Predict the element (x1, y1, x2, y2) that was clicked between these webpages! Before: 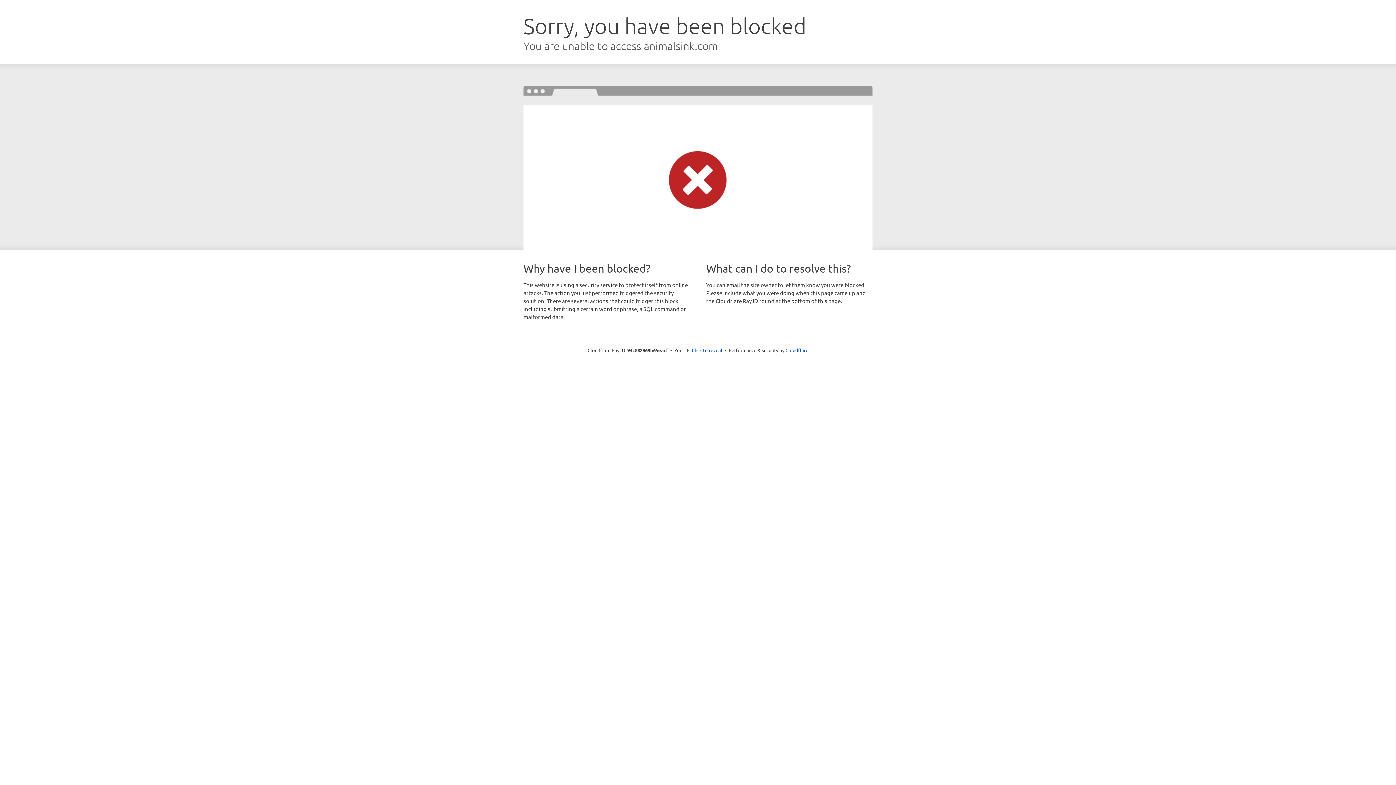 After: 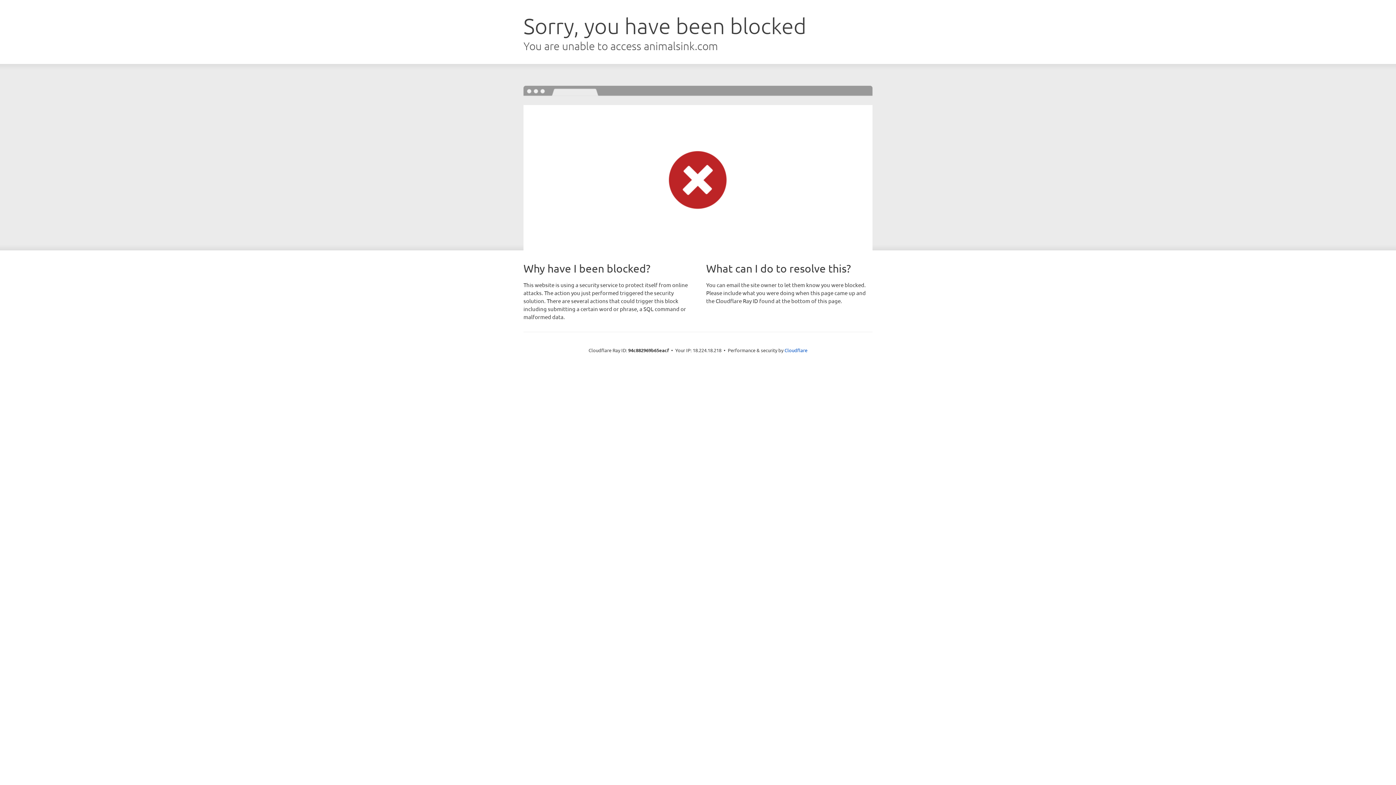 Action: label: Click to reveal bbox: (692, 346, 722, 353)